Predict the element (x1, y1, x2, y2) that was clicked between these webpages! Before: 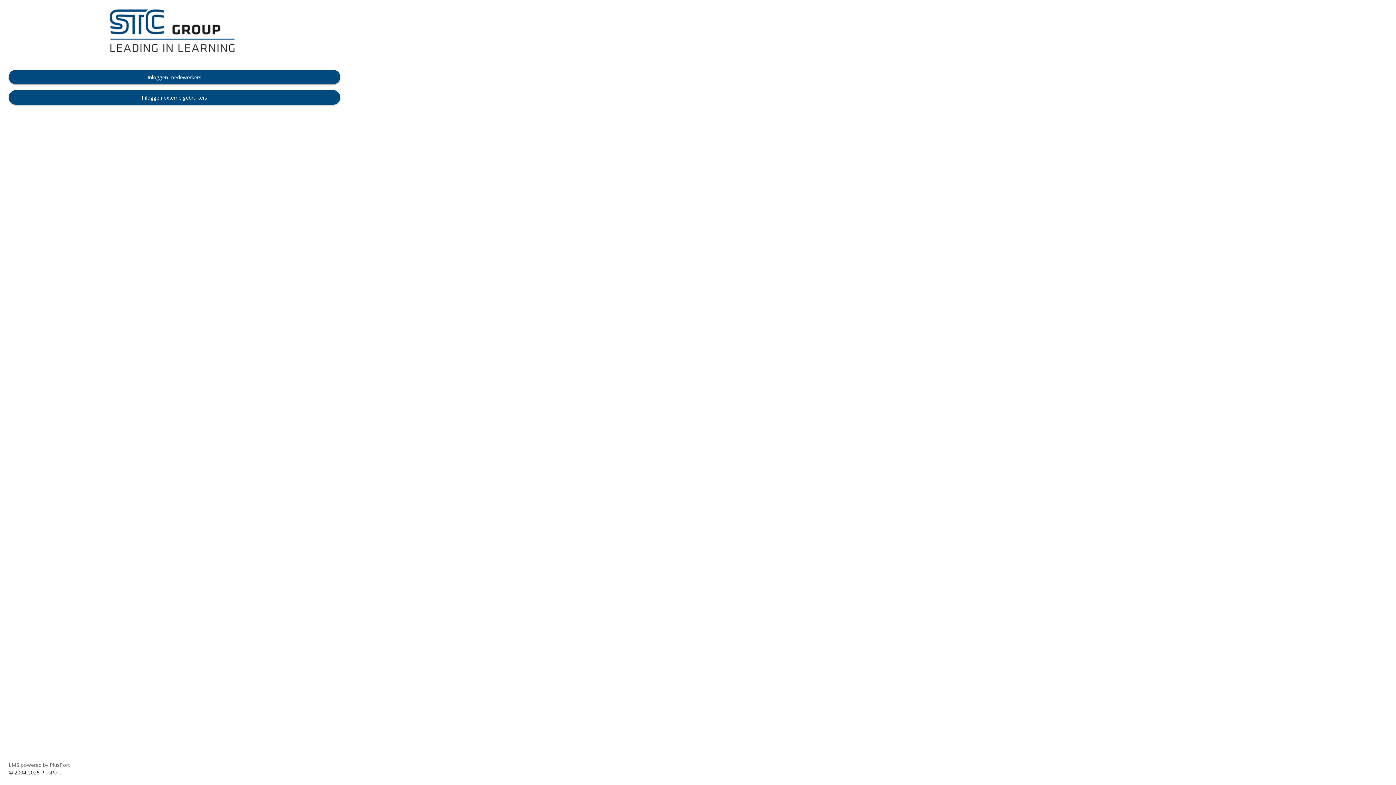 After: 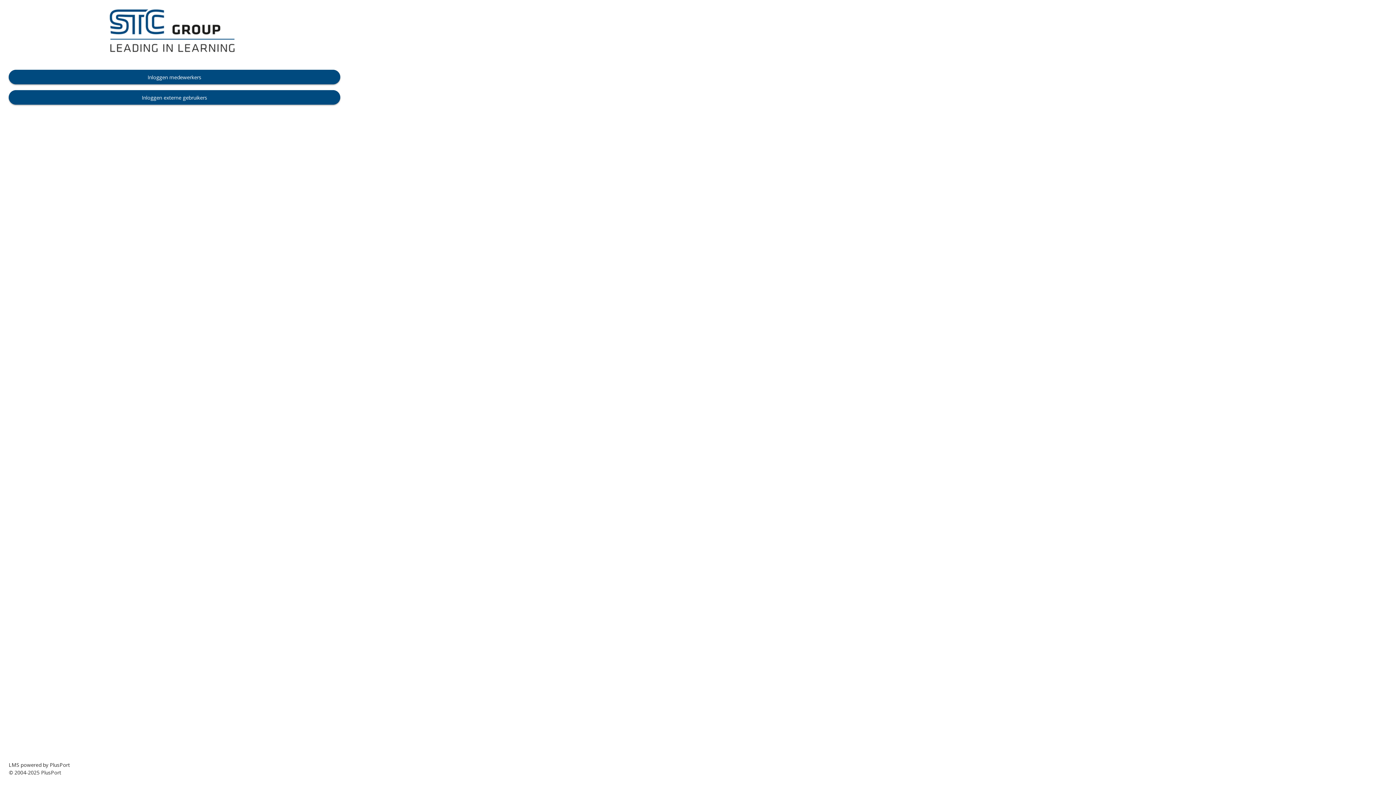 Action: bbox: (8, 761, 69, 768) label: LMS powered by PlusPort